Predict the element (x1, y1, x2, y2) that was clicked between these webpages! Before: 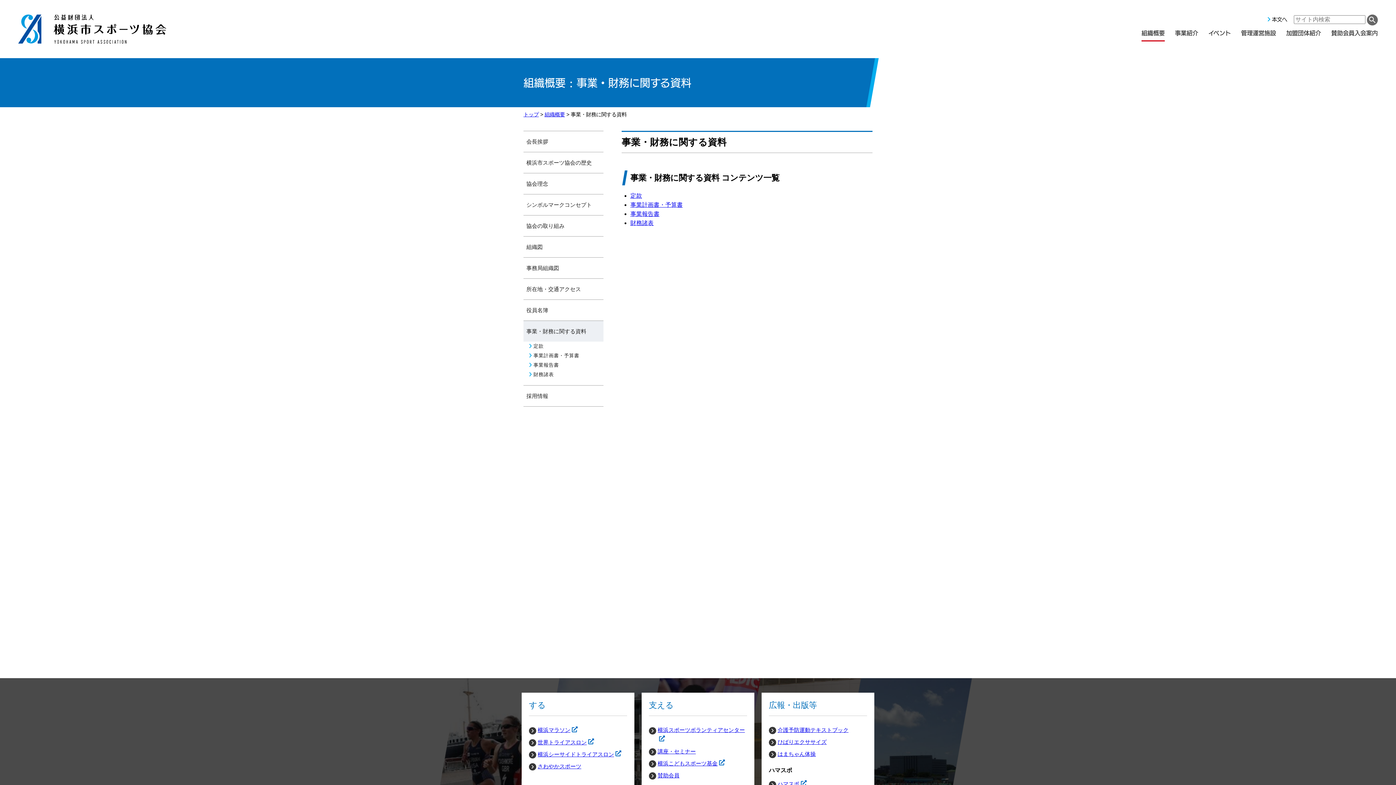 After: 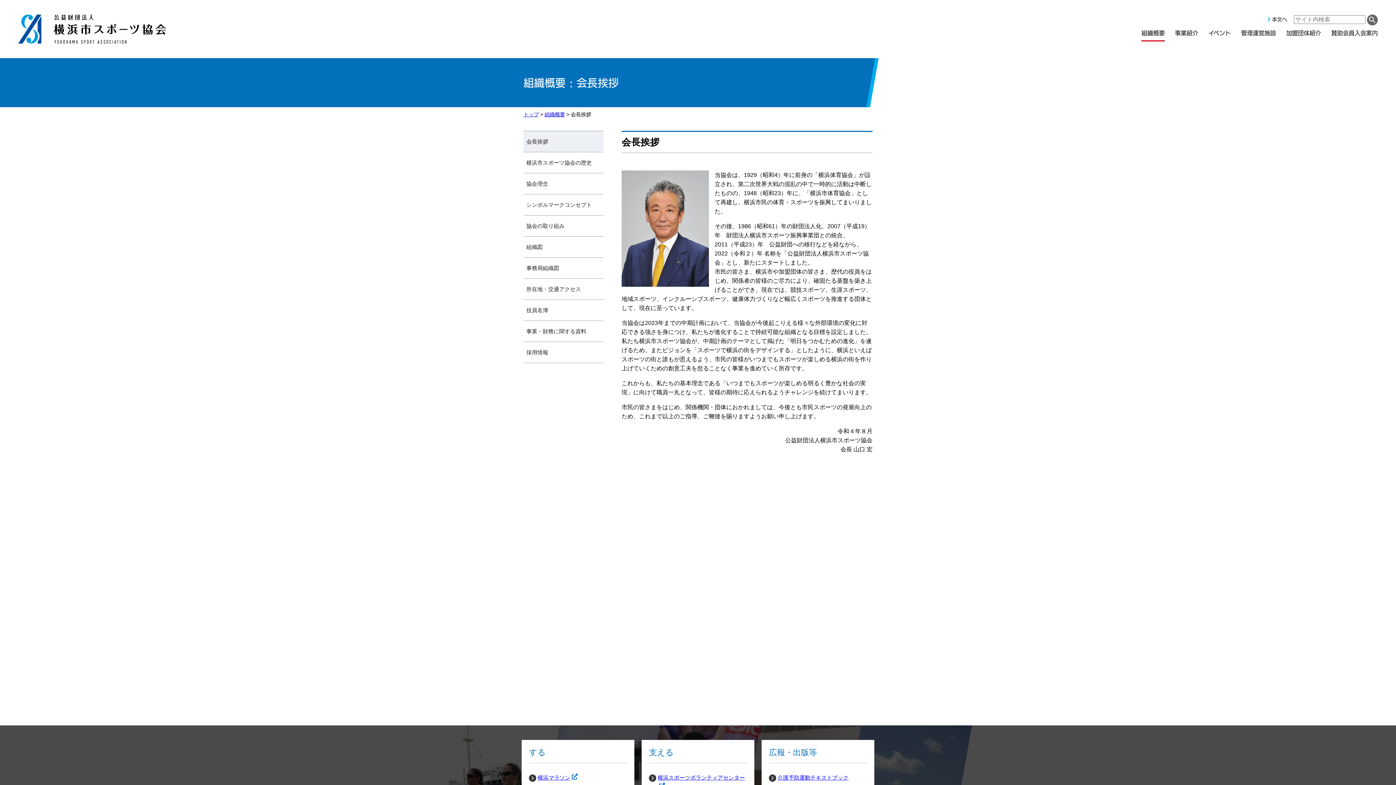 Action: label: 会長挨拶 bbox: (523, 130, 603, 151)